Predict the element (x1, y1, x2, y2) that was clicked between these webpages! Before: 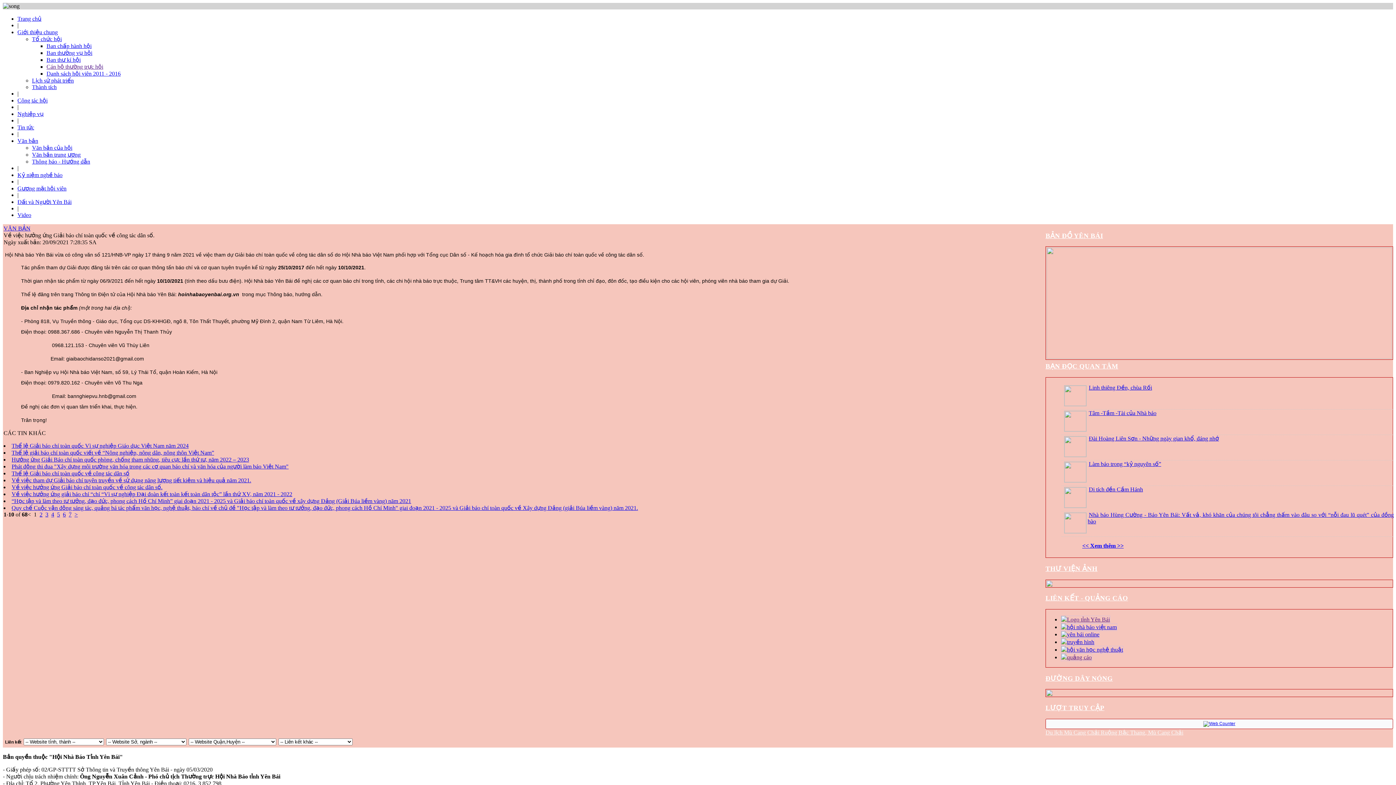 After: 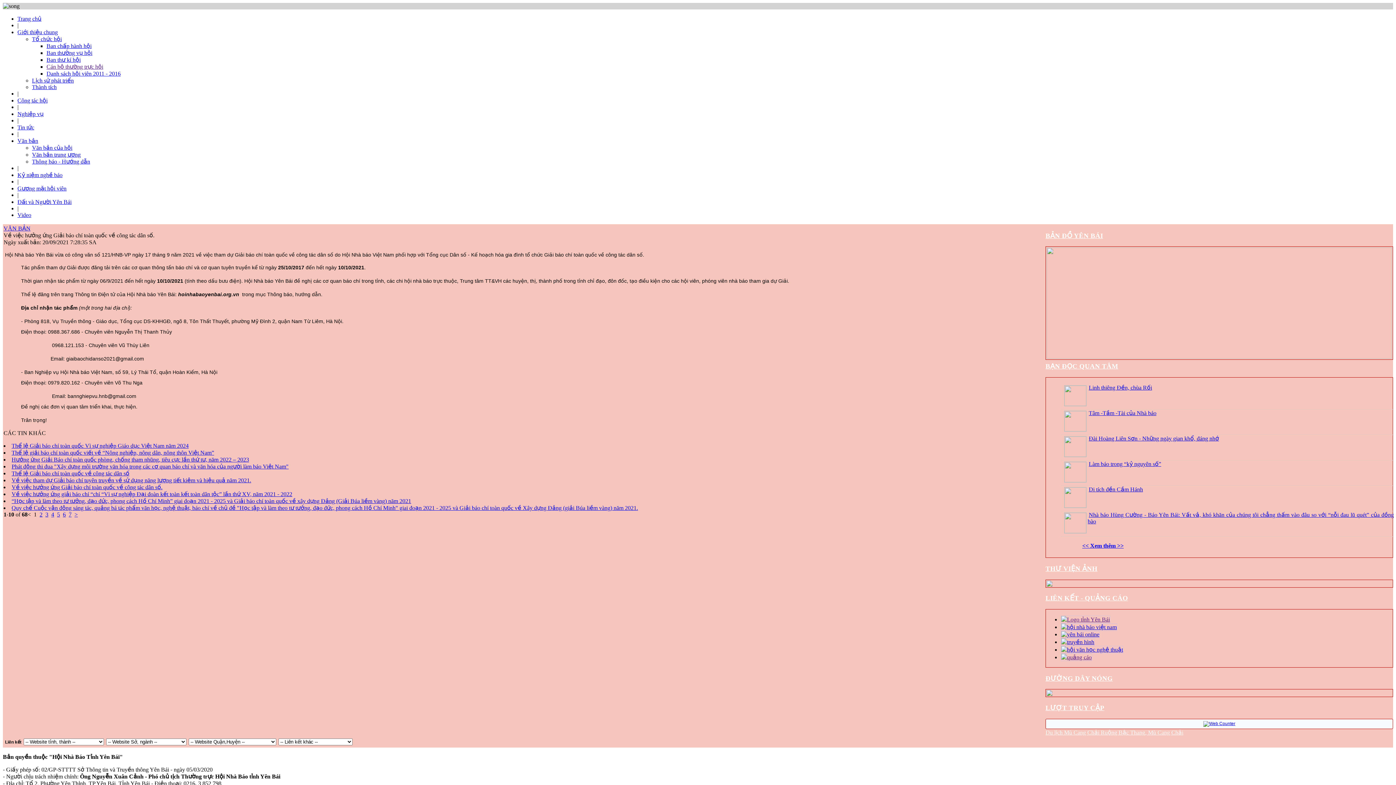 Action: bbox: (17, 22, 18, 28) label: |